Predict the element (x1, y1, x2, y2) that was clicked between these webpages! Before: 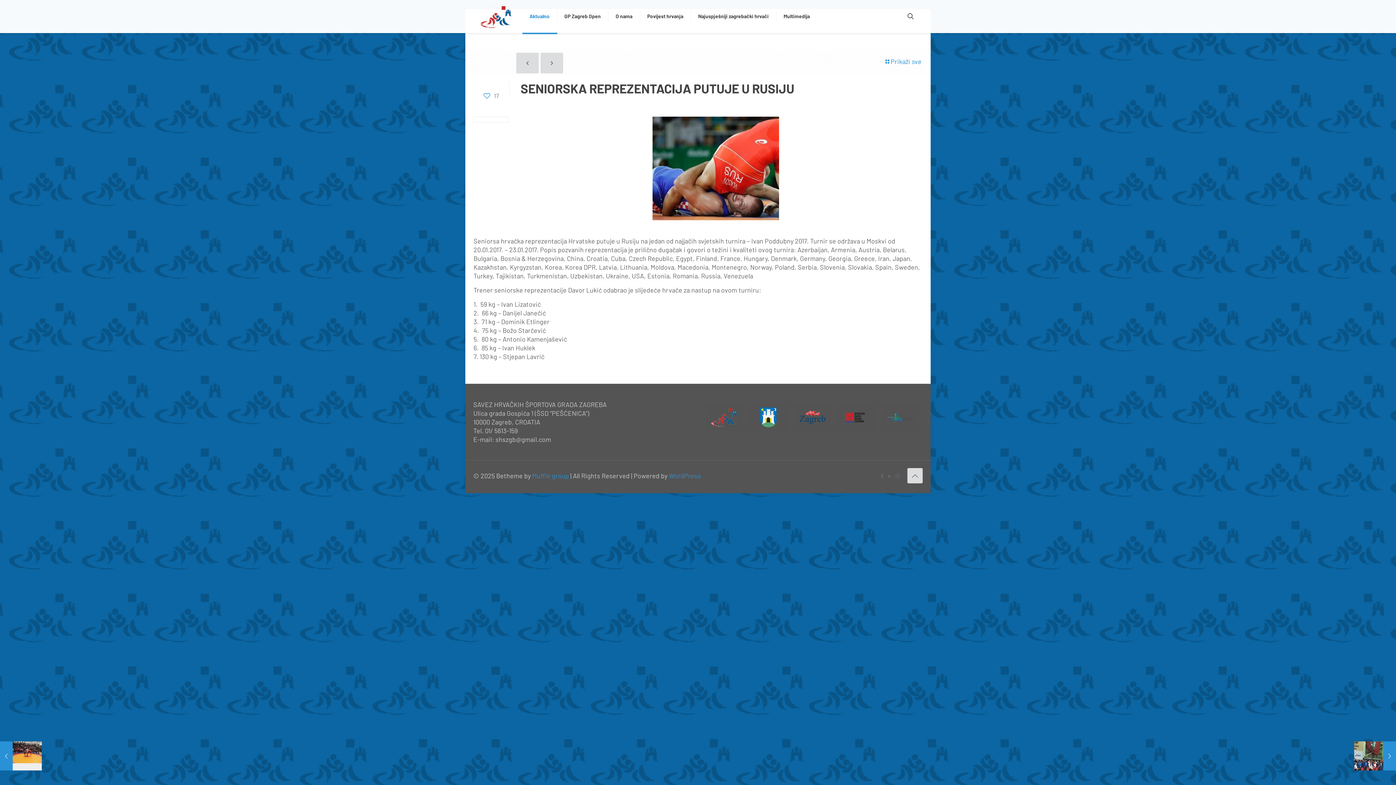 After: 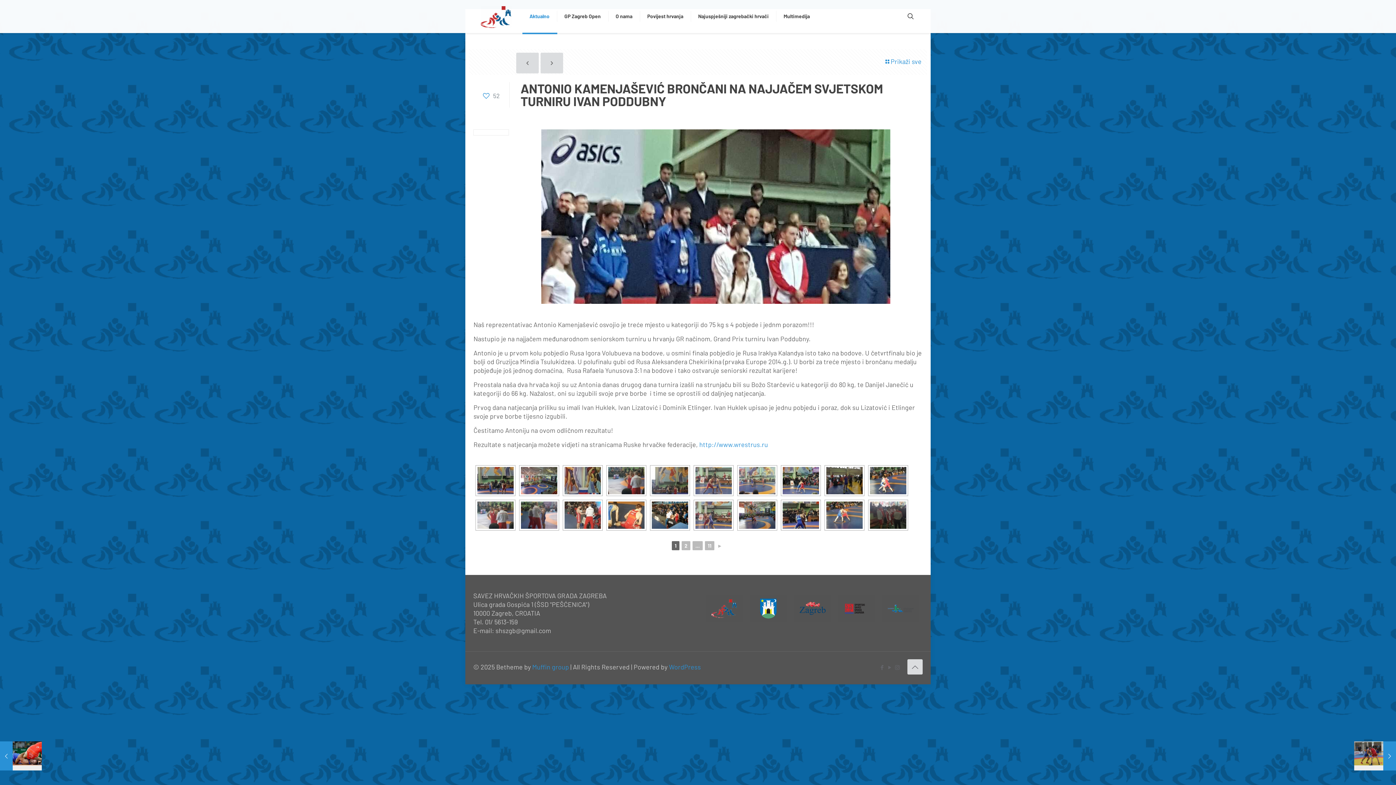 Action: label: ANTONIO KAMENJAŠEVIĆ BRONČANI NA NAJJAČEM SVJETSKOM TURNIRU IVAN PODDUBNY
22.01.2017. bbox: (1354, 741, 1396, 770)